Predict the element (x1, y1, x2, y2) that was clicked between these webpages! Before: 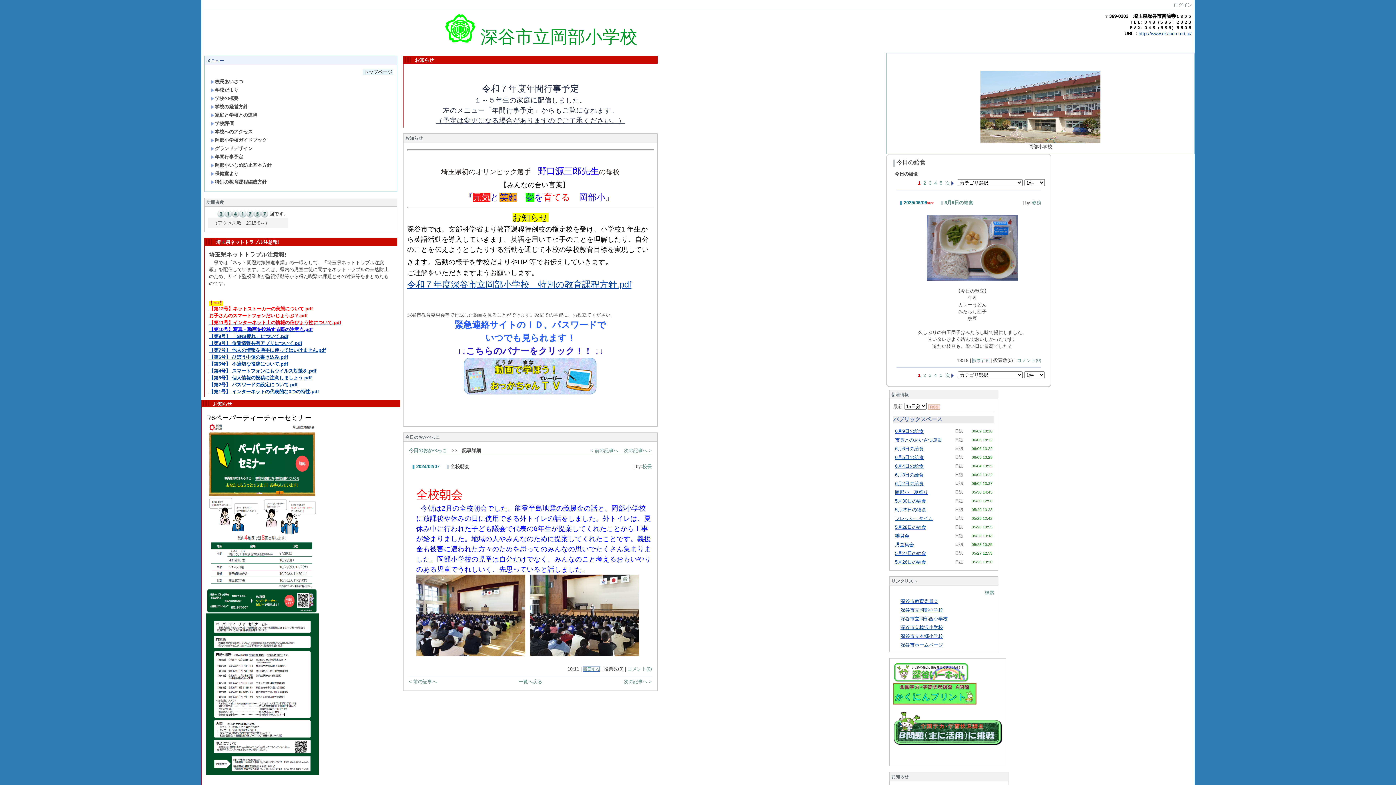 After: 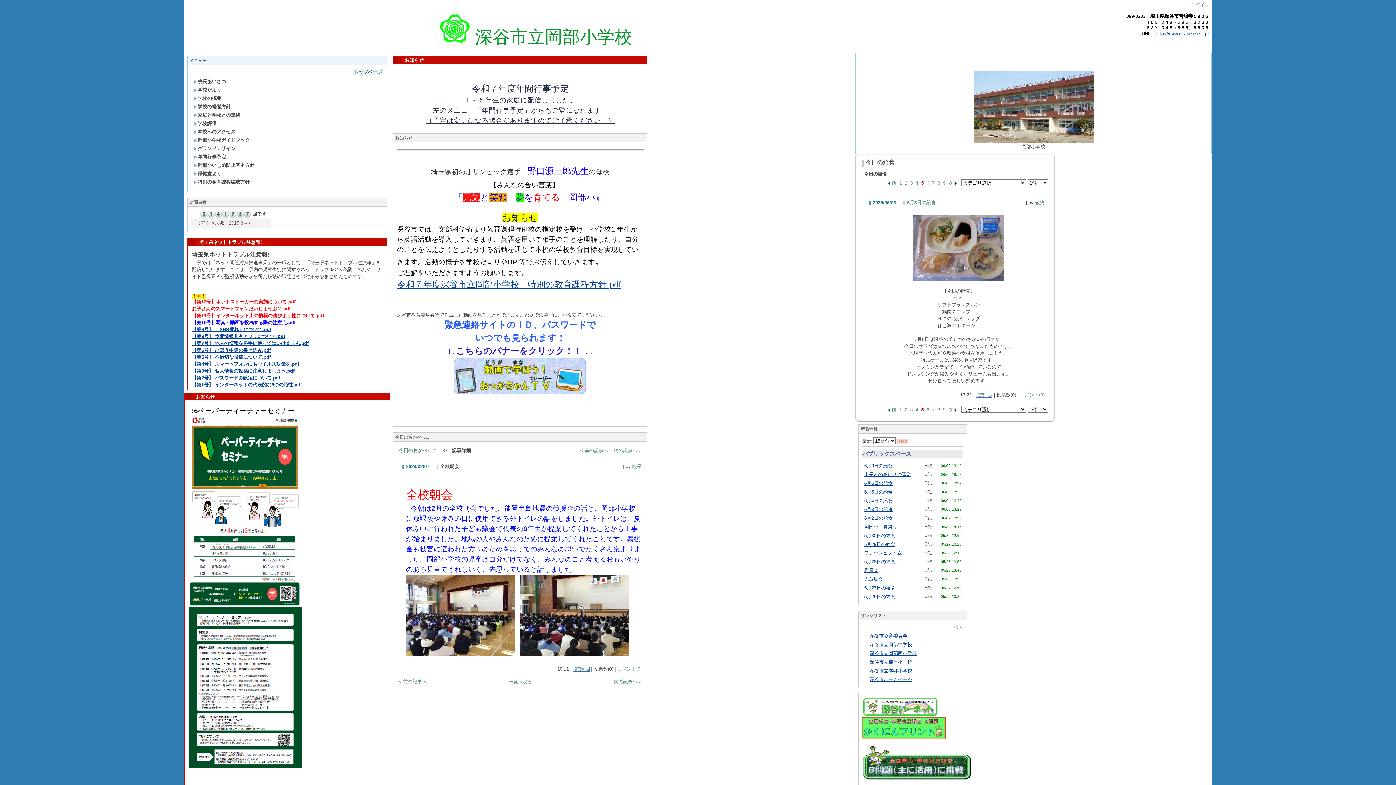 Action: bbox: (940, 180, 942, 185) label: 5